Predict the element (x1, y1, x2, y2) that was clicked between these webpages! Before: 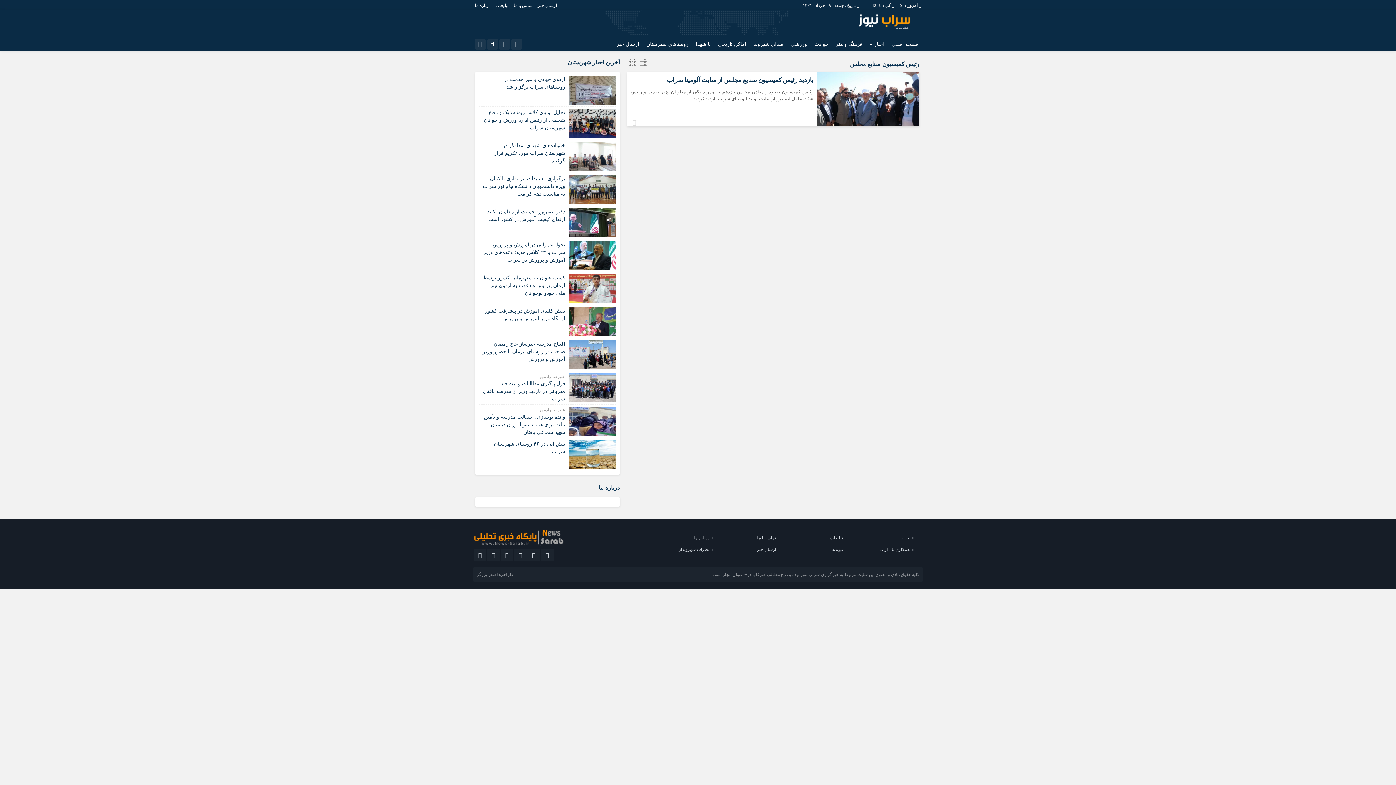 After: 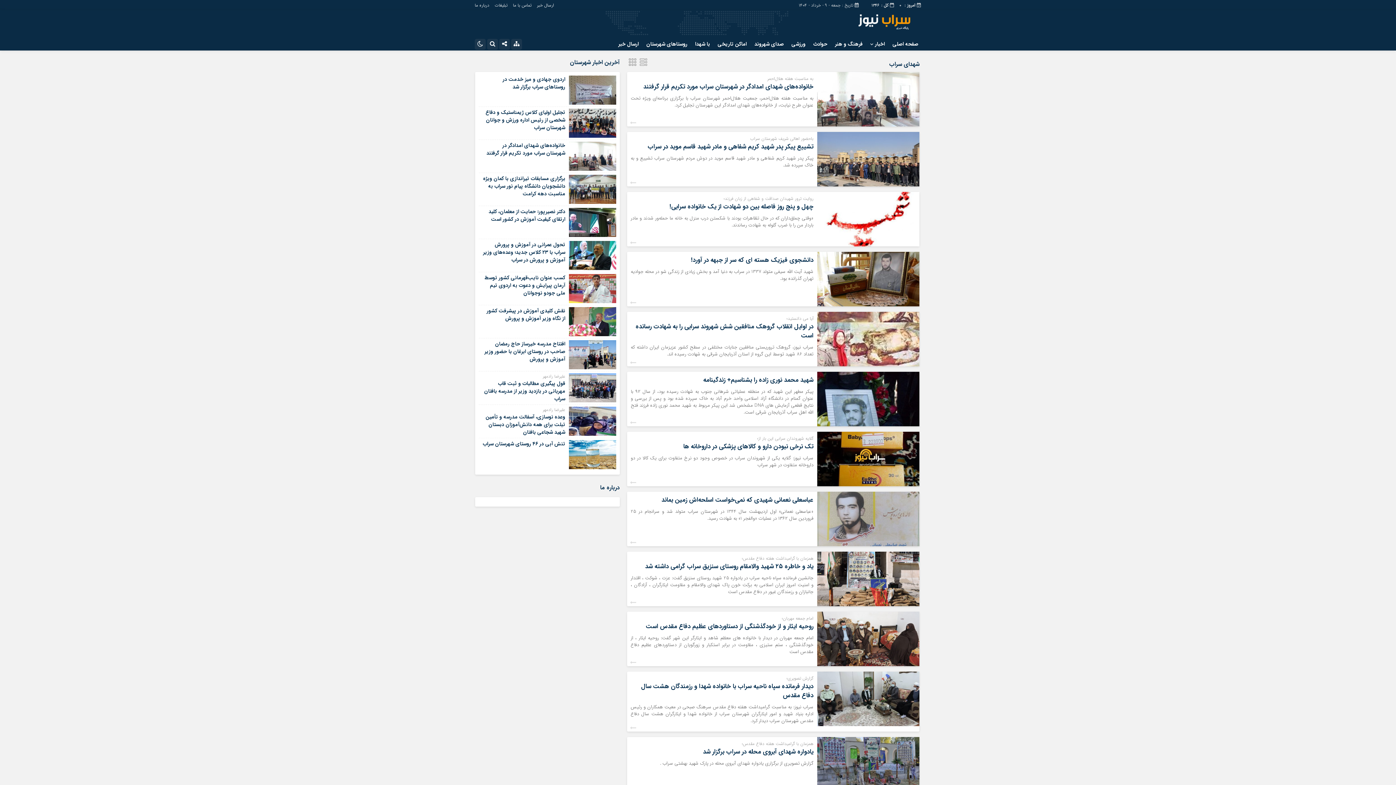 Action: bbox: (693, 37, 713, 50) label: با شهدا